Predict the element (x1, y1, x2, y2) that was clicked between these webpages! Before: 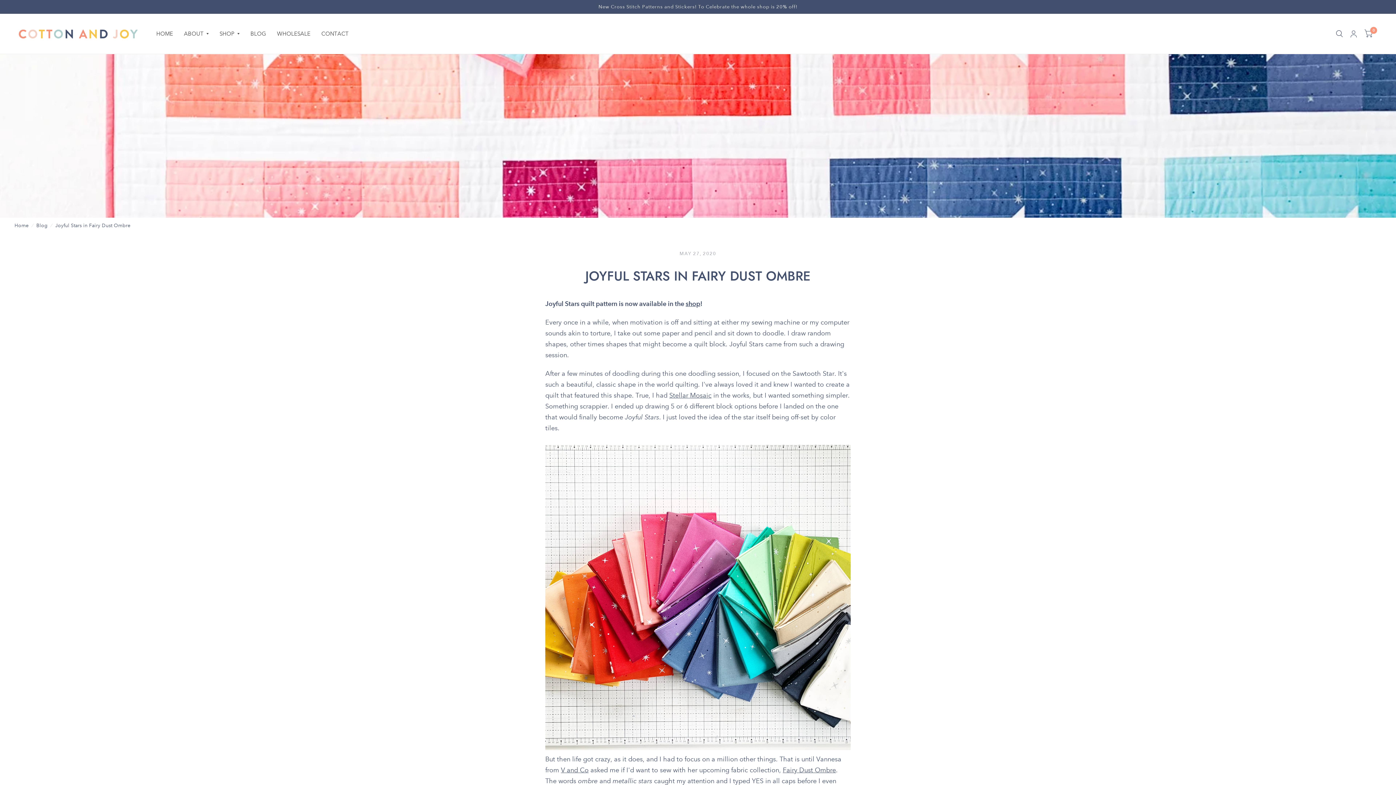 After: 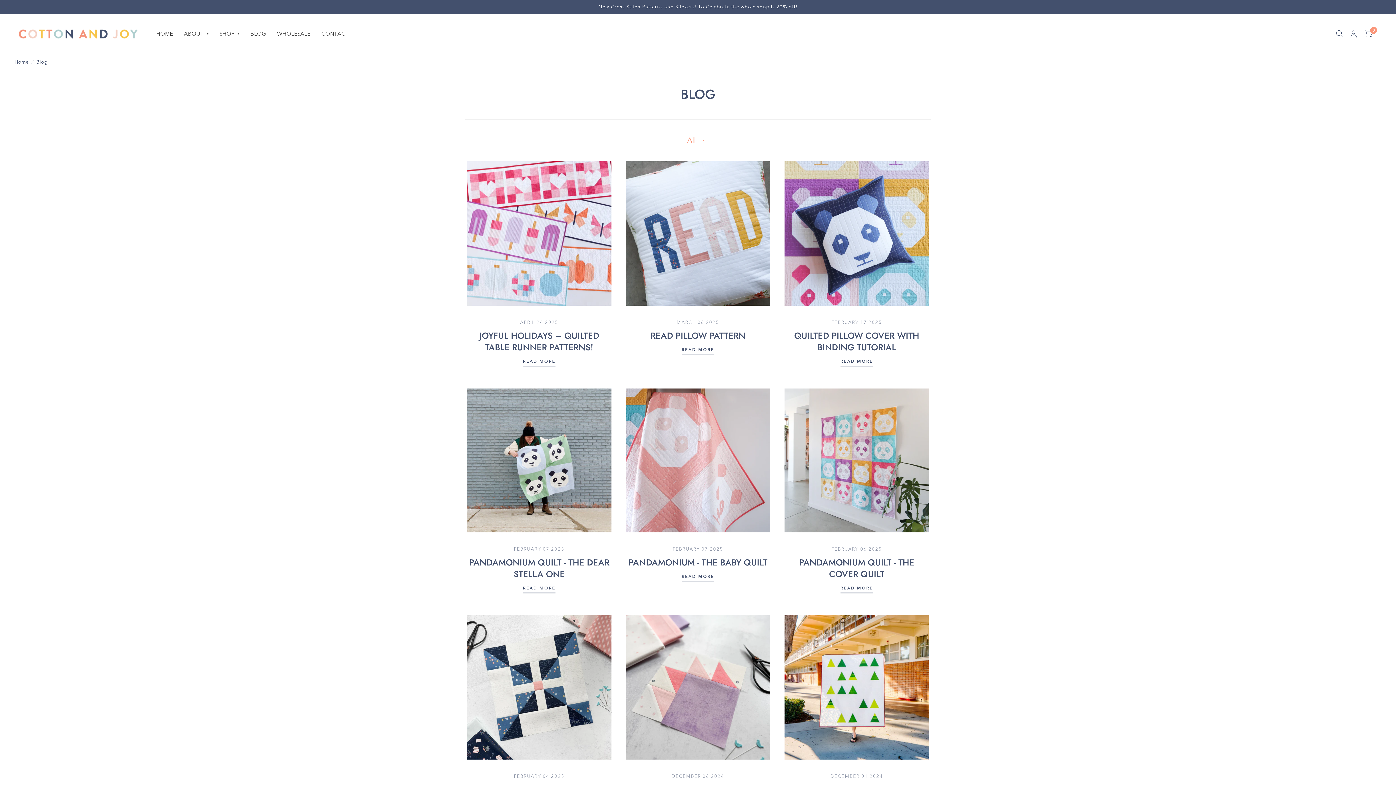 Action: bbox: (36, 221, 47, 229) label: Blog